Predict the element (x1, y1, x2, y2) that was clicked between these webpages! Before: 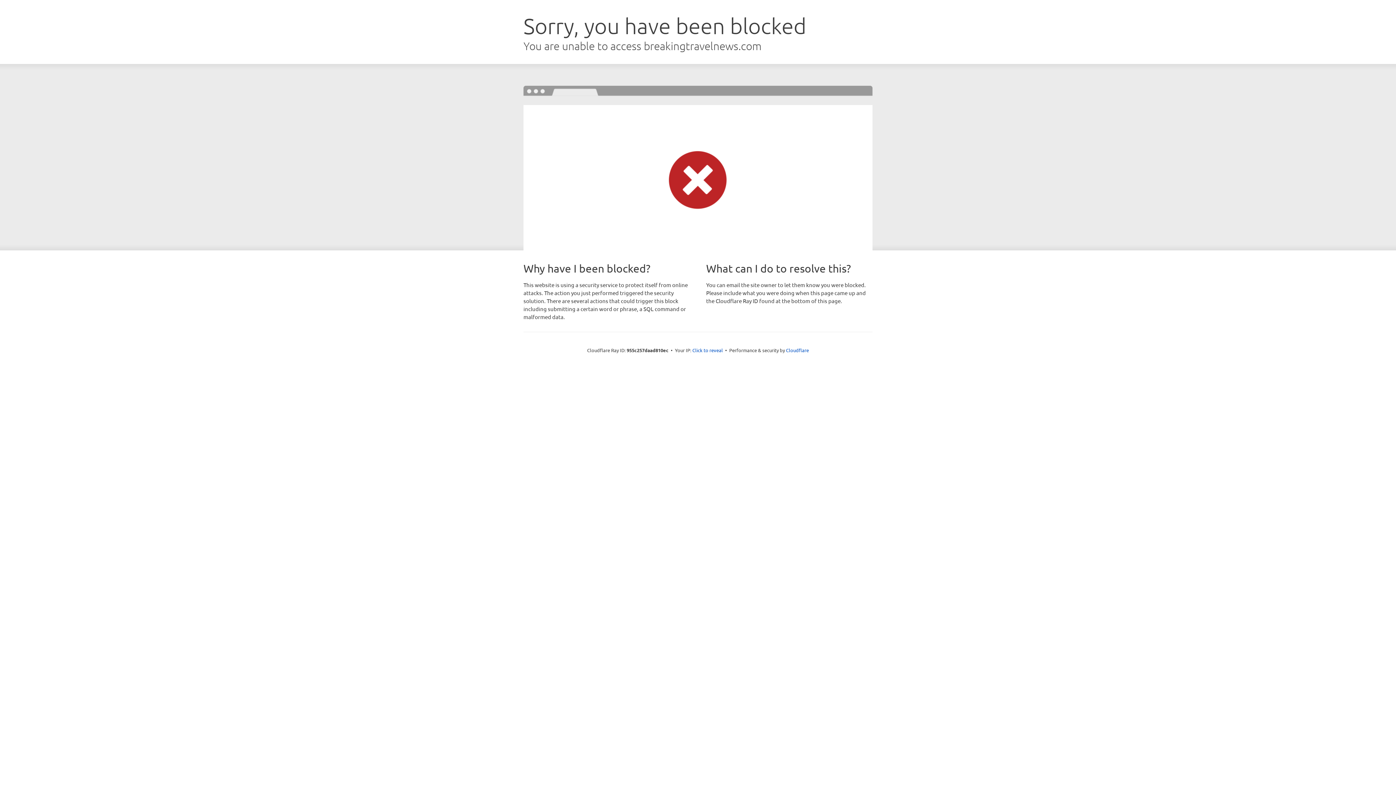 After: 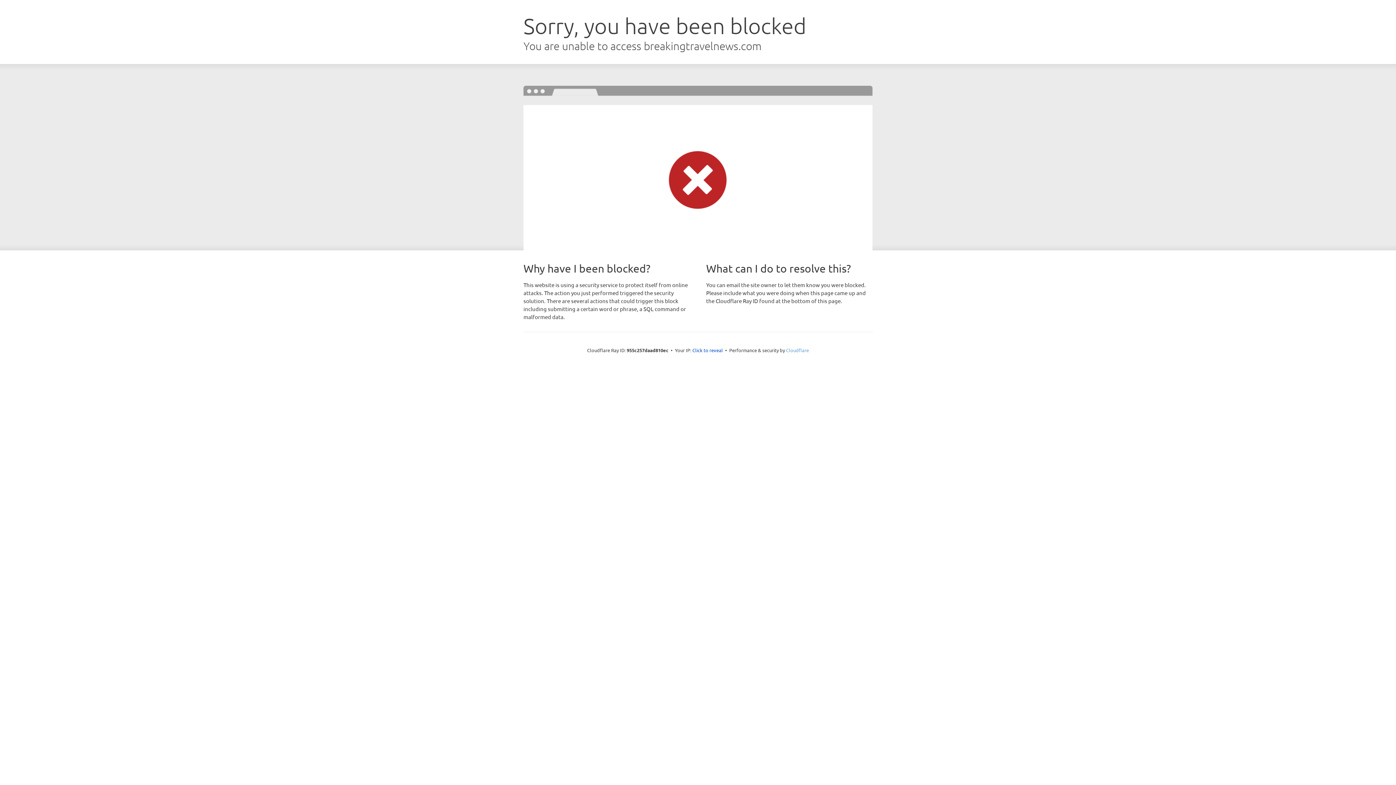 Action: bbox: (786, 347, 809, 353) label: Cloudflare